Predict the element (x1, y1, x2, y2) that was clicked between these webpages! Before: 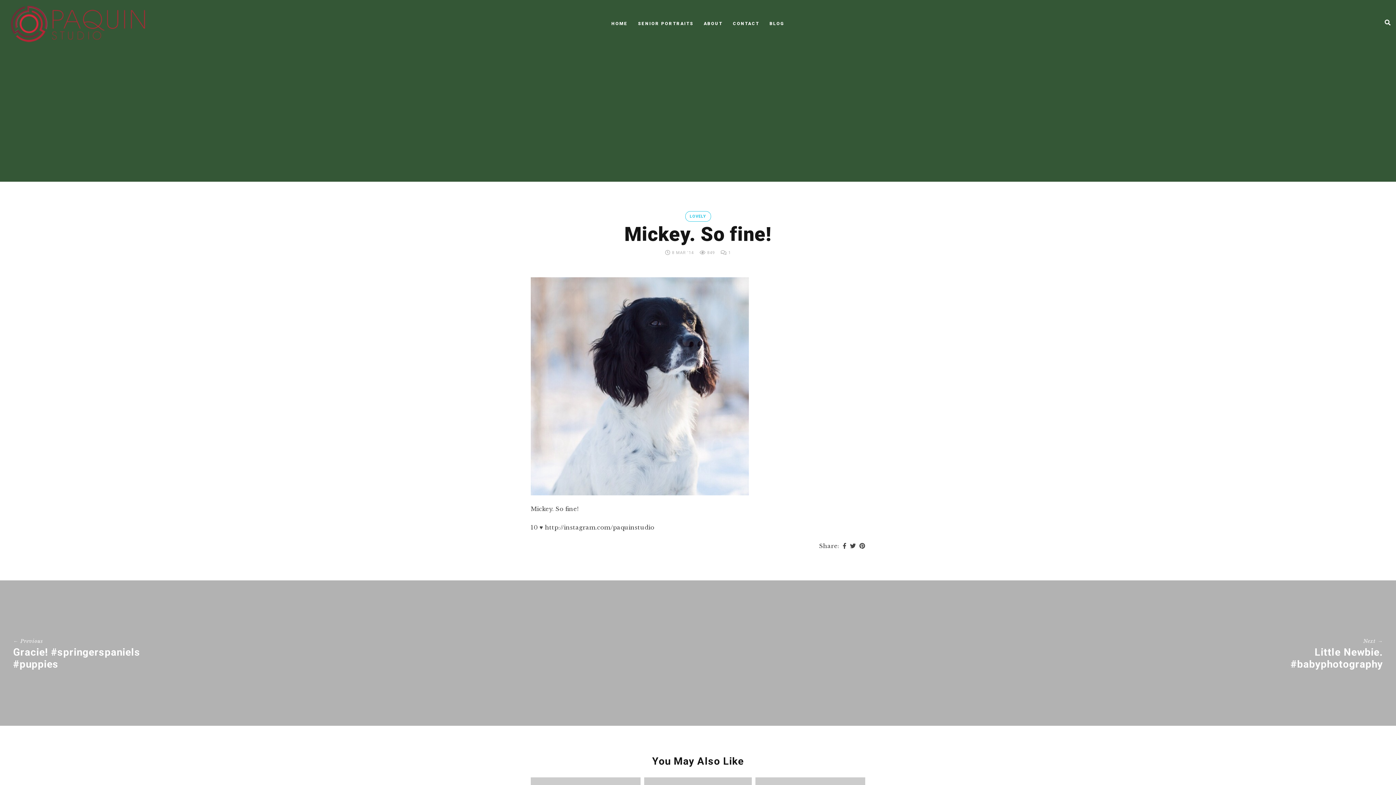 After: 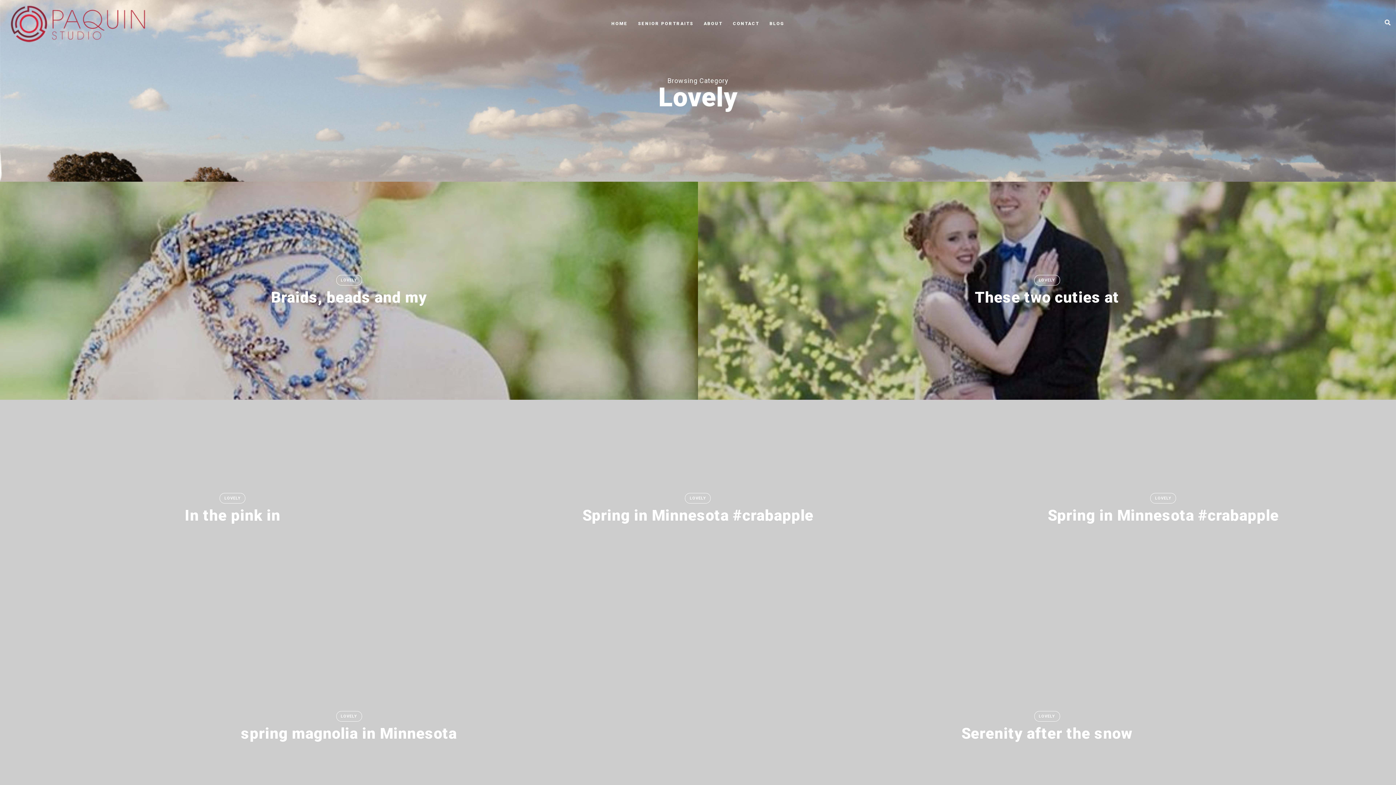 Action: bbox: (685, 211, 711, 221) label: LOVELY